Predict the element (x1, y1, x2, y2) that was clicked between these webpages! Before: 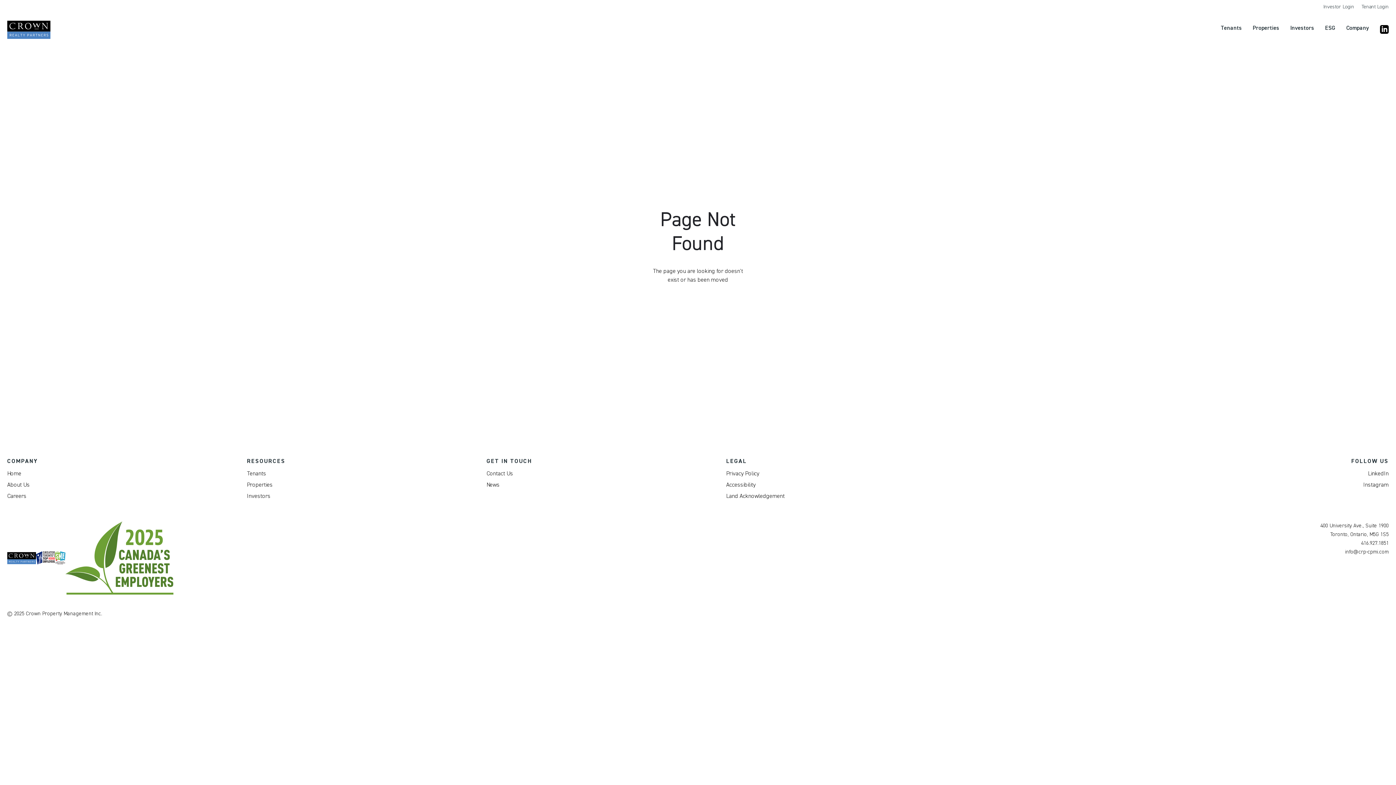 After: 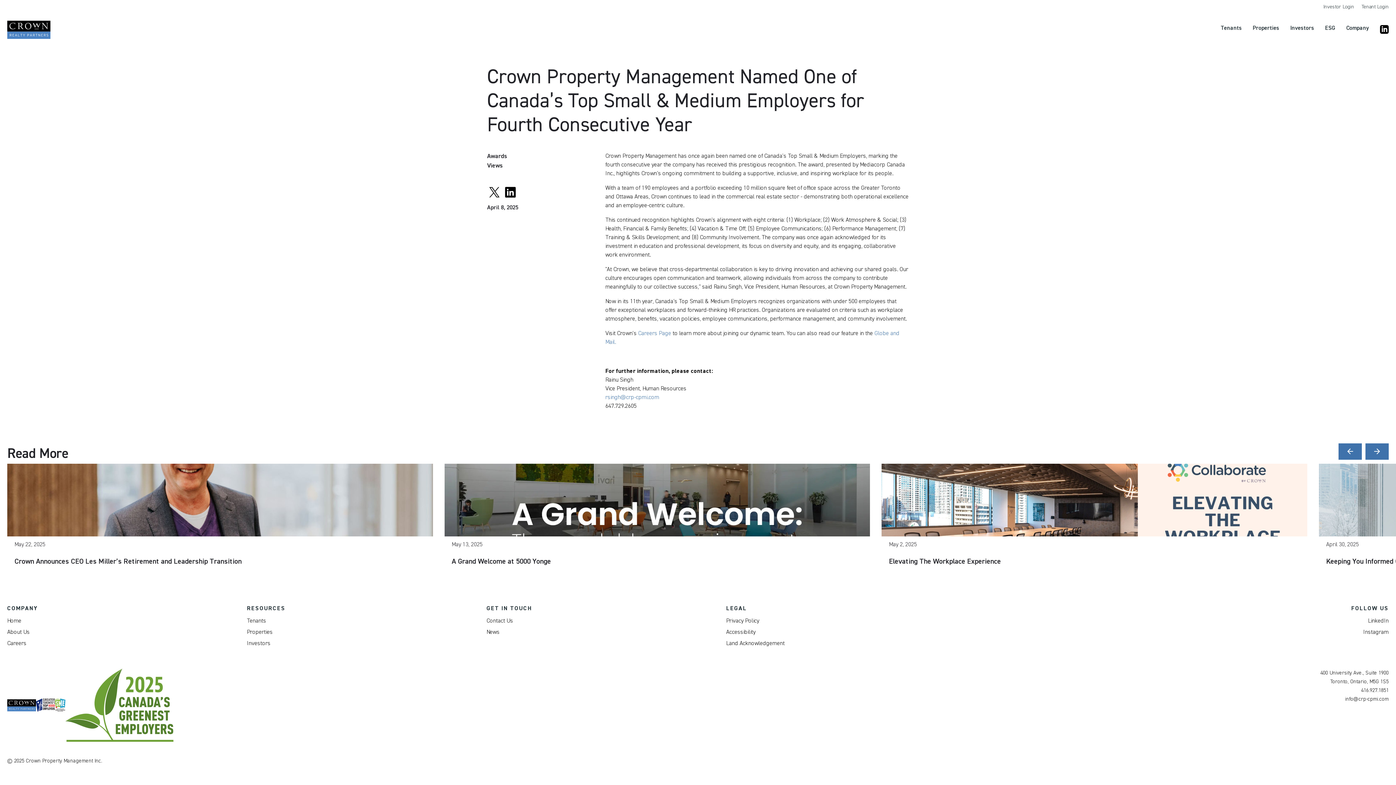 Action: bbox: (55, 551, 65, 564)